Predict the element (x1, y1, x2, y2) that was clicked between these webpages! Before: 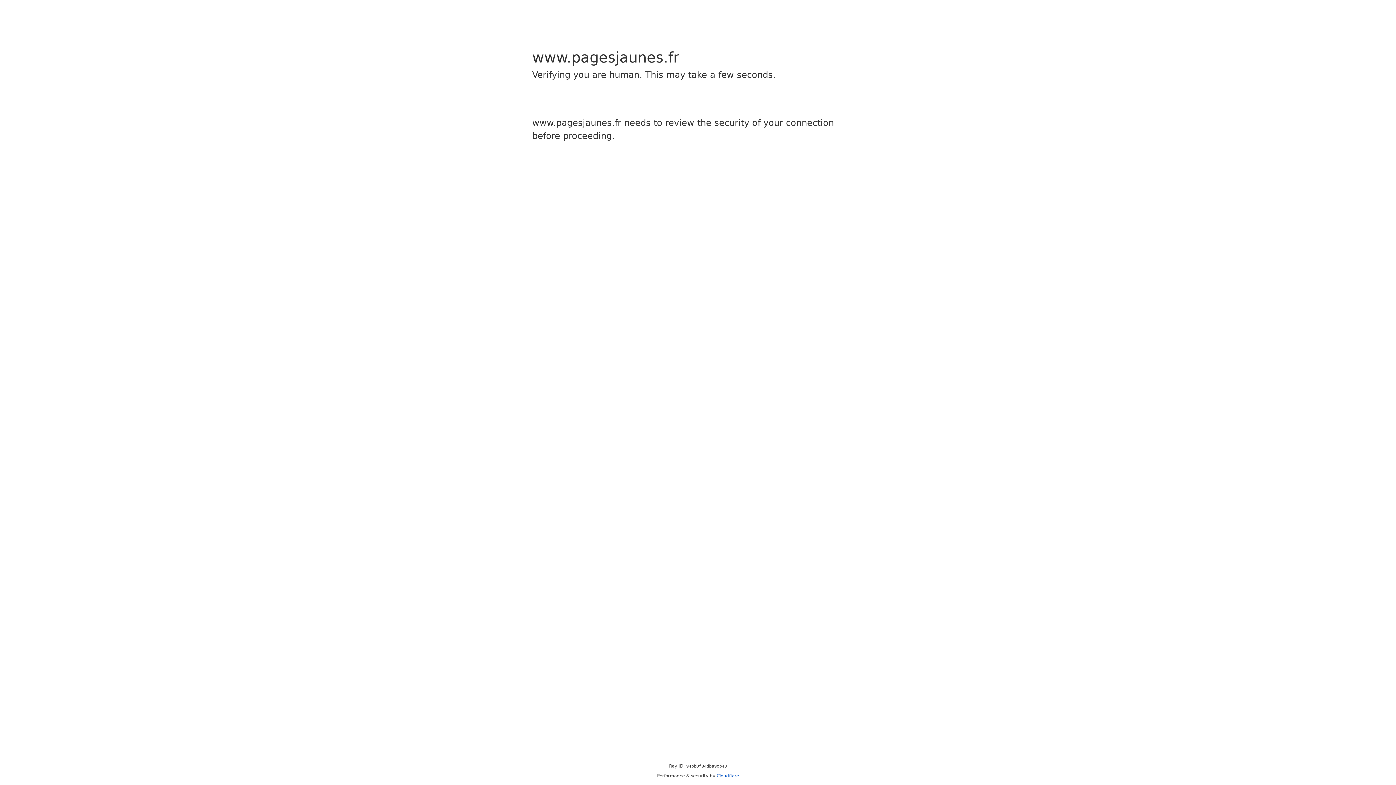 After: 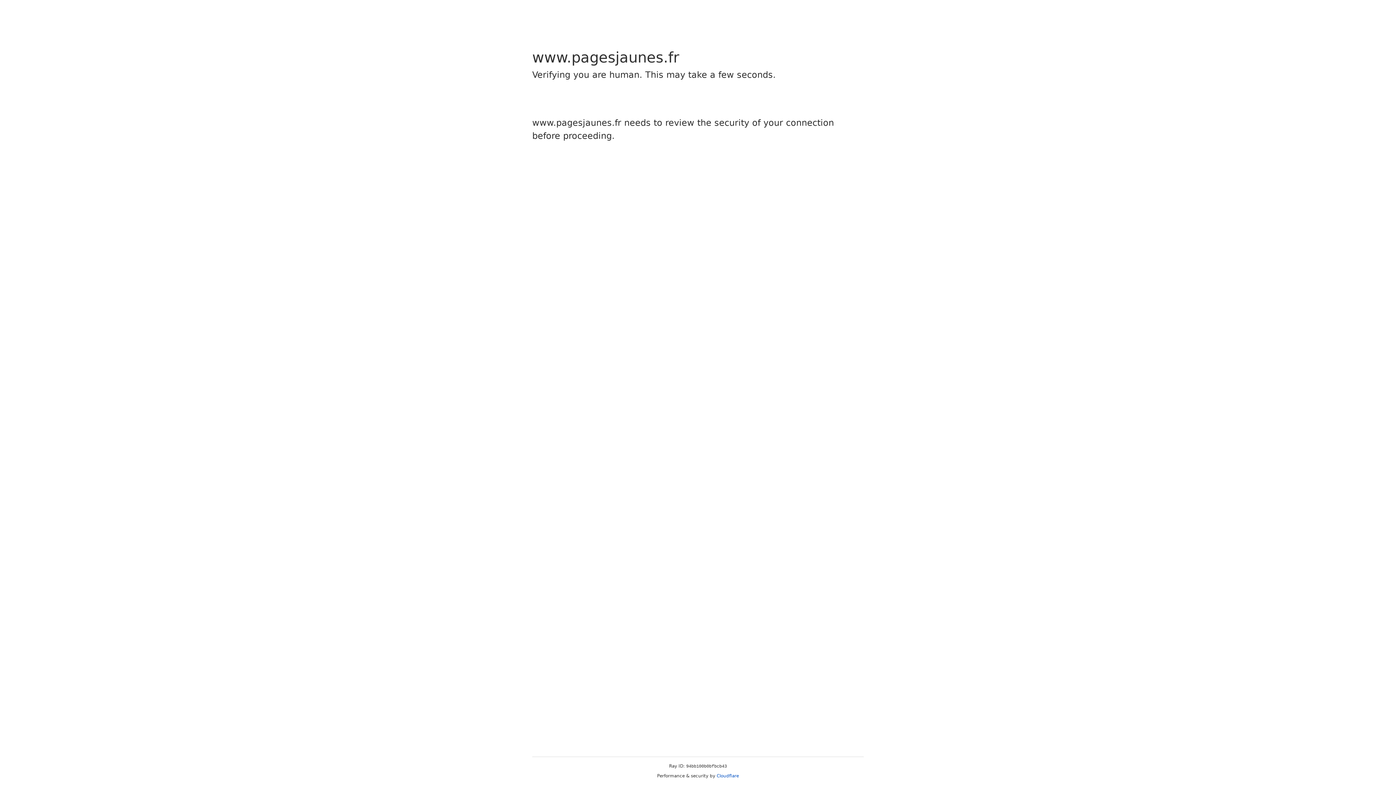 Action: bbox: (716, 773, 739, 778) label: Cloudflare